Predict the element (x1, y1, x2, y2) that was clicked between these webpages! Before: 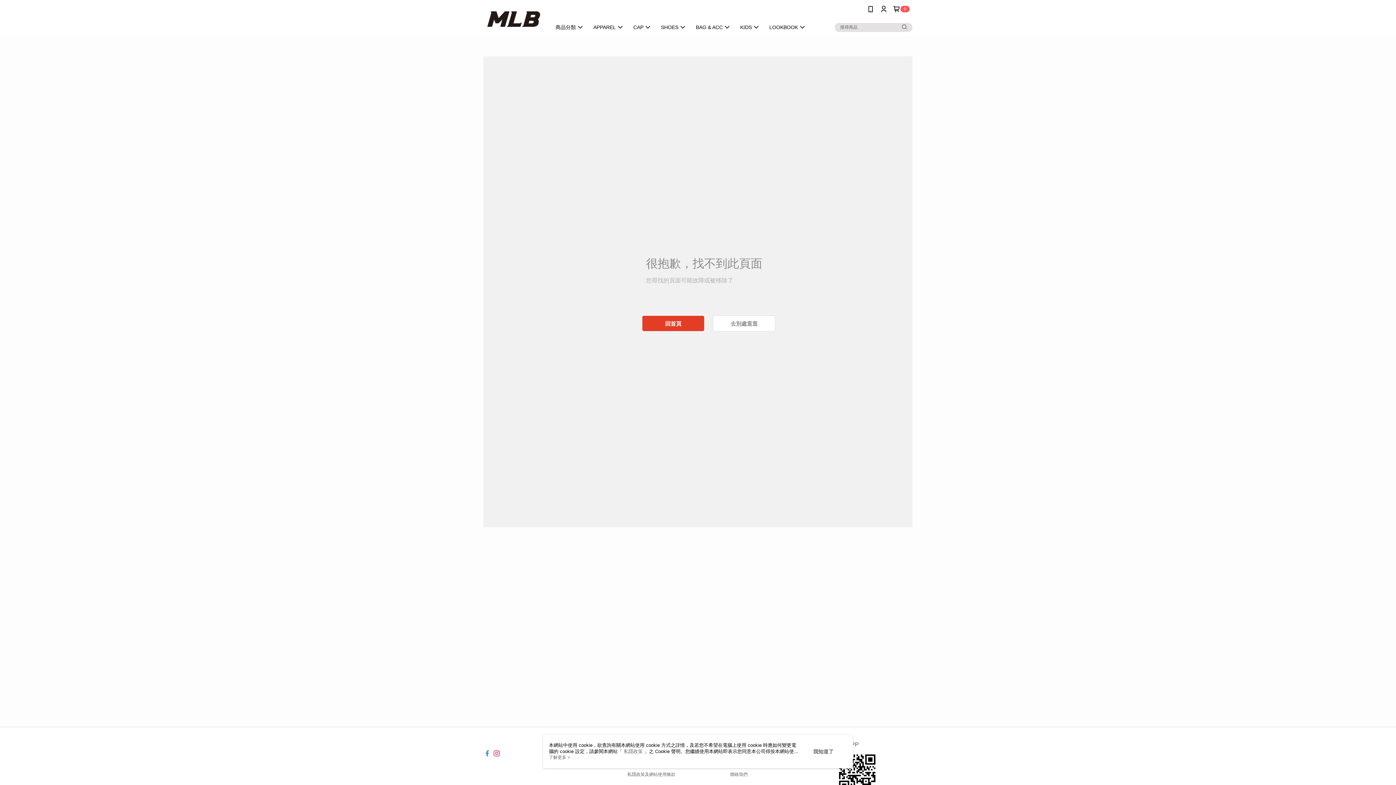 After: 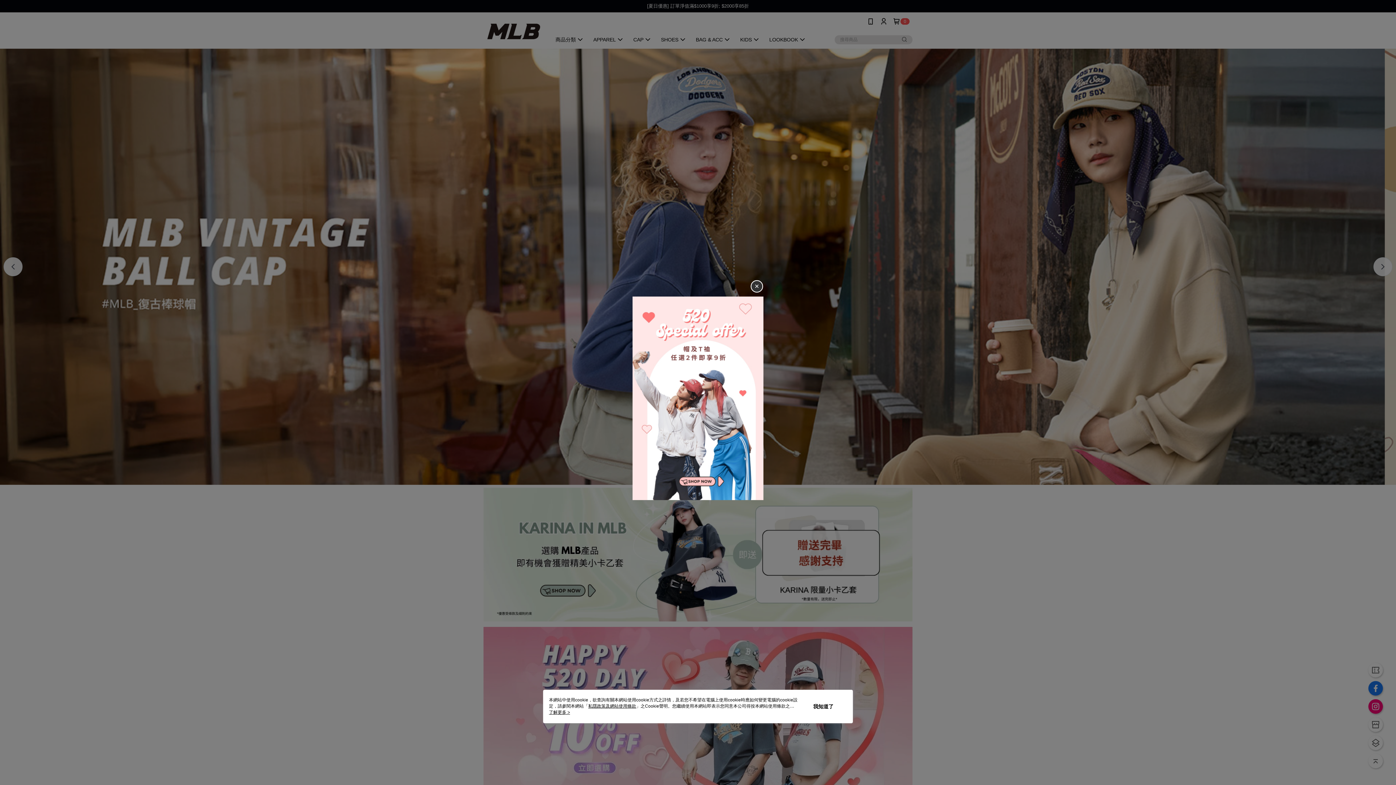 Action: bbox: (483, 7, 564, 30)